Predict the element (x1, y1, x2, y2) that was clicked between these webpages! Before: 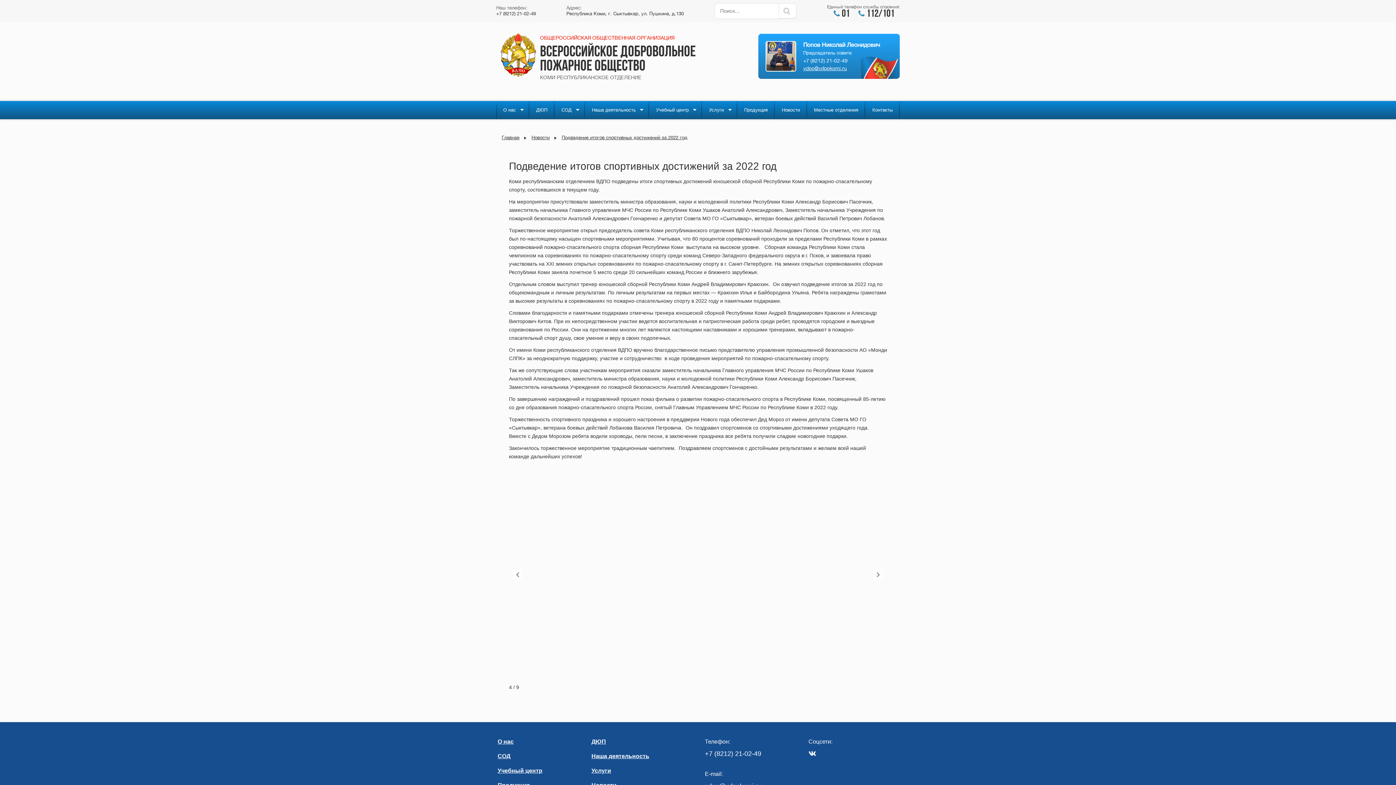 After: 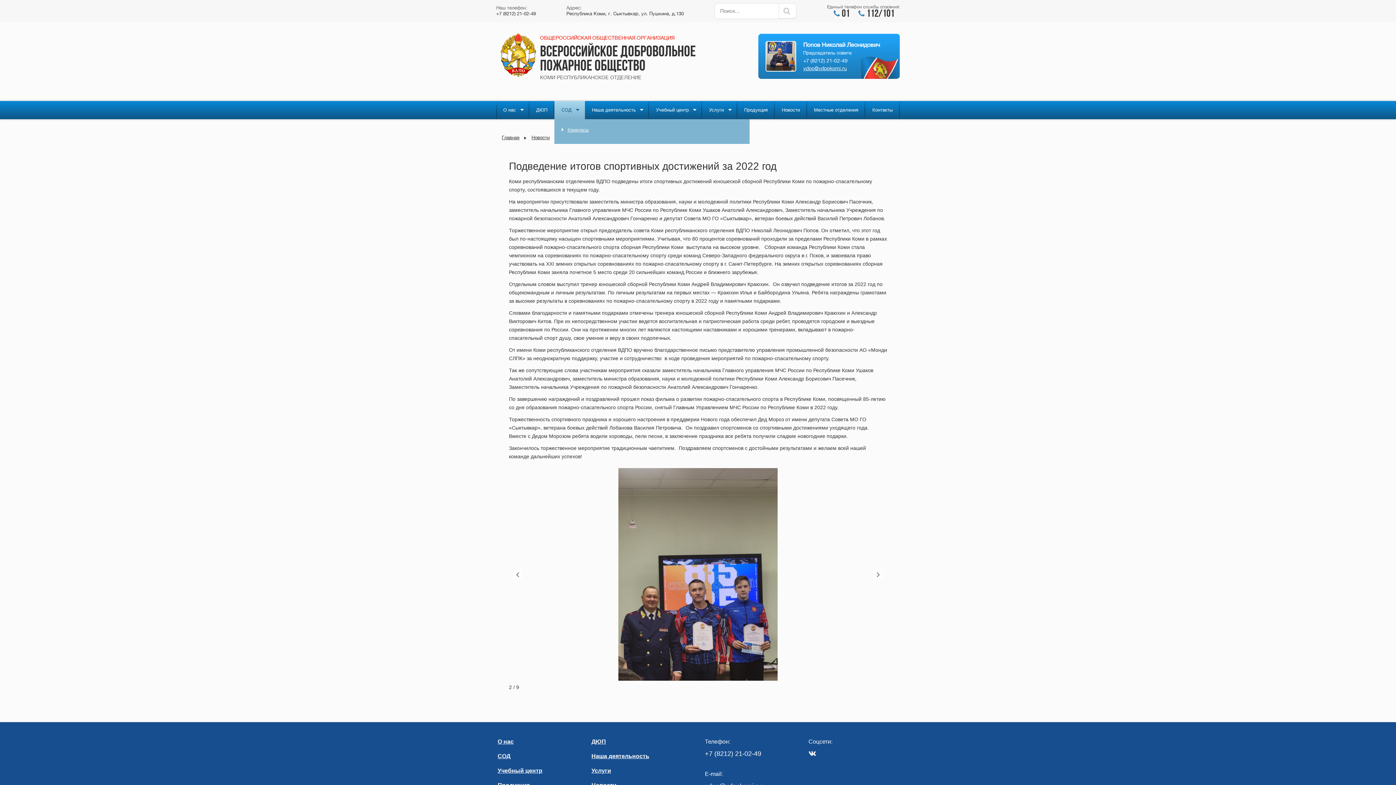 Action: bbox: (554, 101, 585, 119) label: CОД